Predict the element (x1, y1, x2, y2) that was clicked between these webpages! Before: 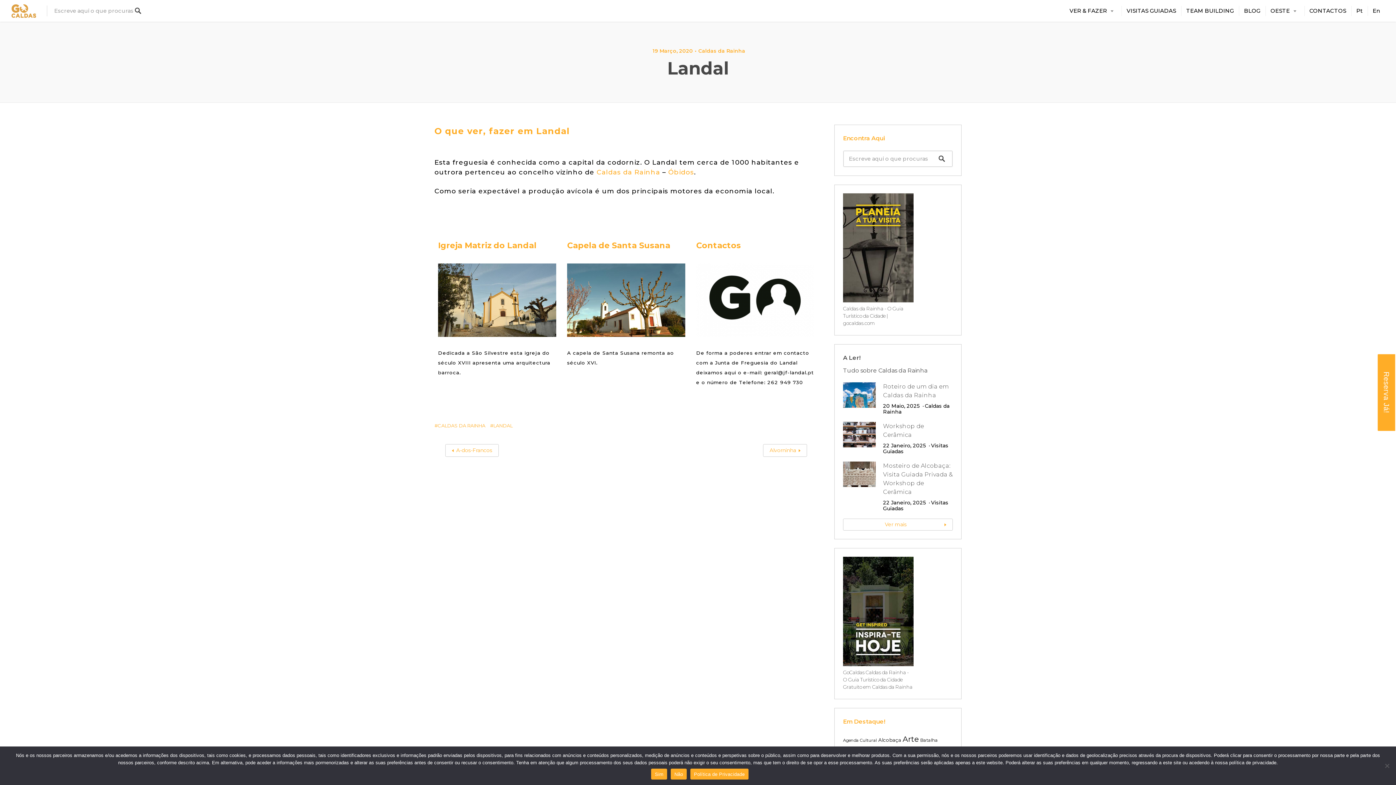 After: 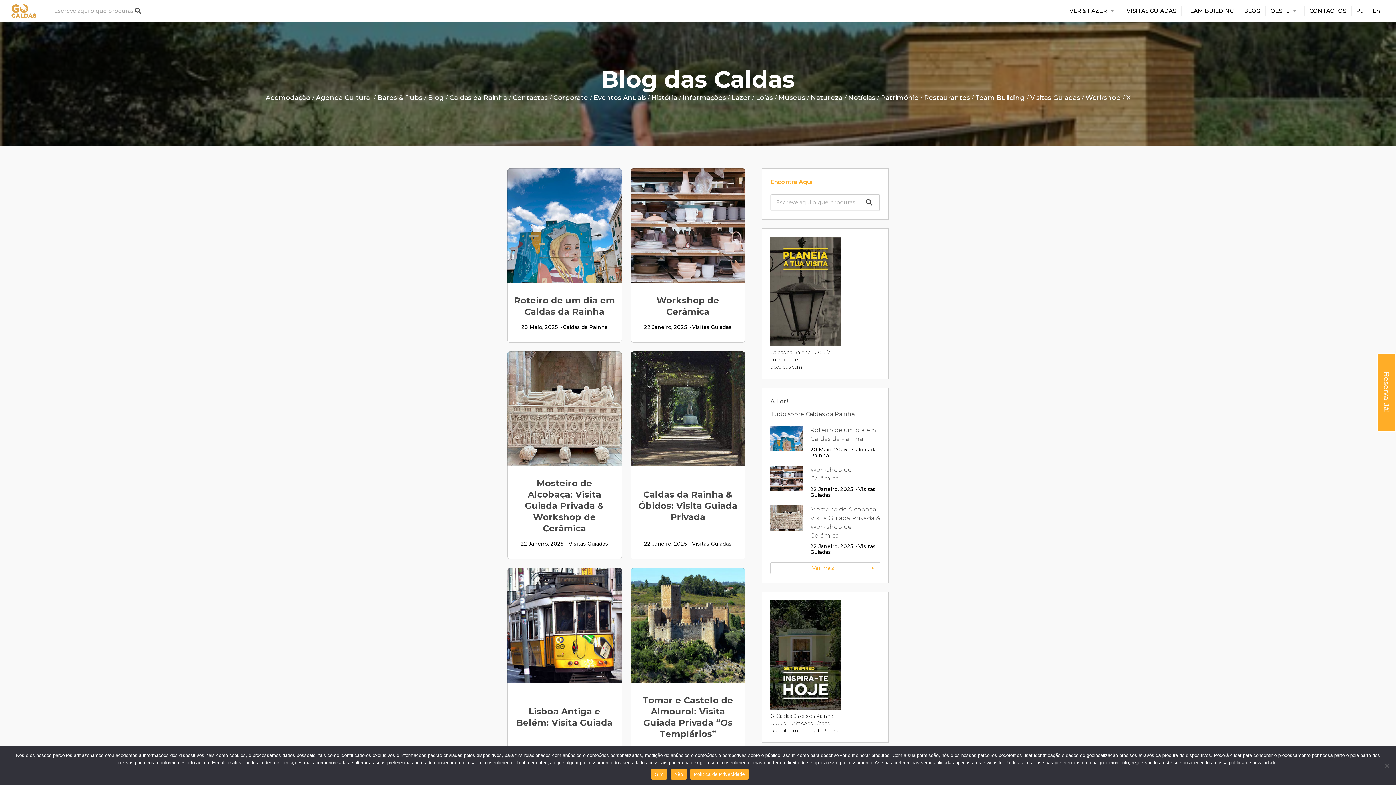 Action: label: BLOG bbox: (1239, 0, 1265, 21)